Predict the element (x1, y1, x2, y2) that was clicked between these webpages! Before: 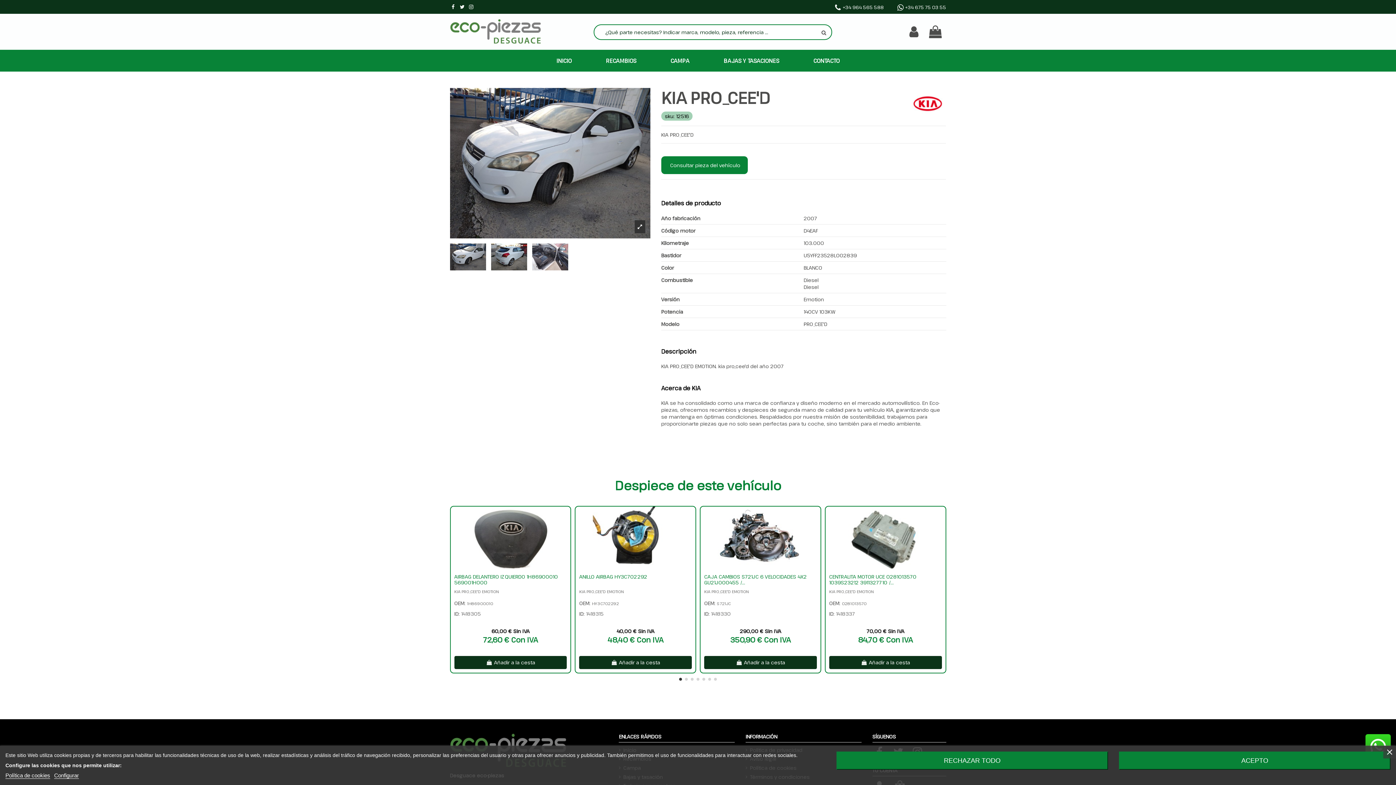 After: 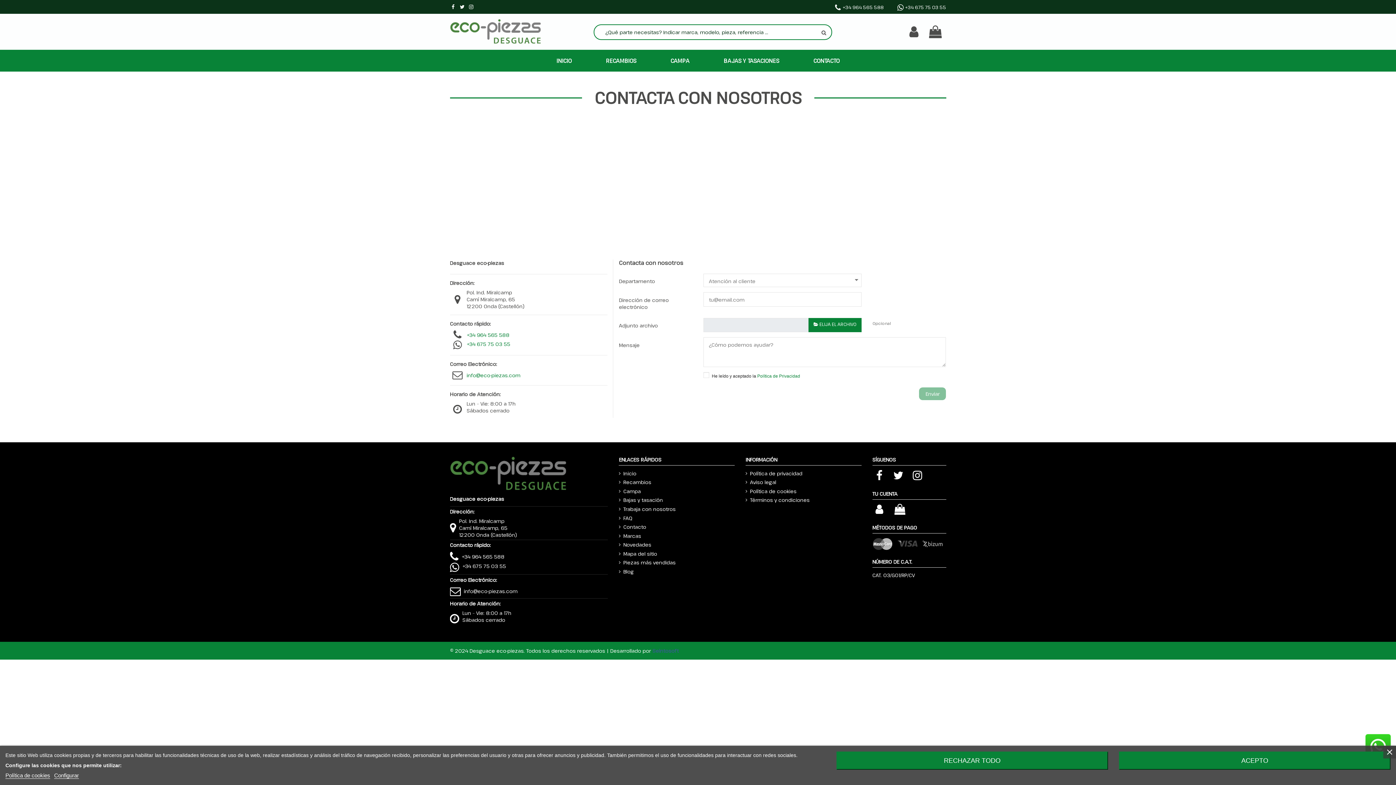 Action: label: CONTACTO bbox: (796, 49, 856, 71)